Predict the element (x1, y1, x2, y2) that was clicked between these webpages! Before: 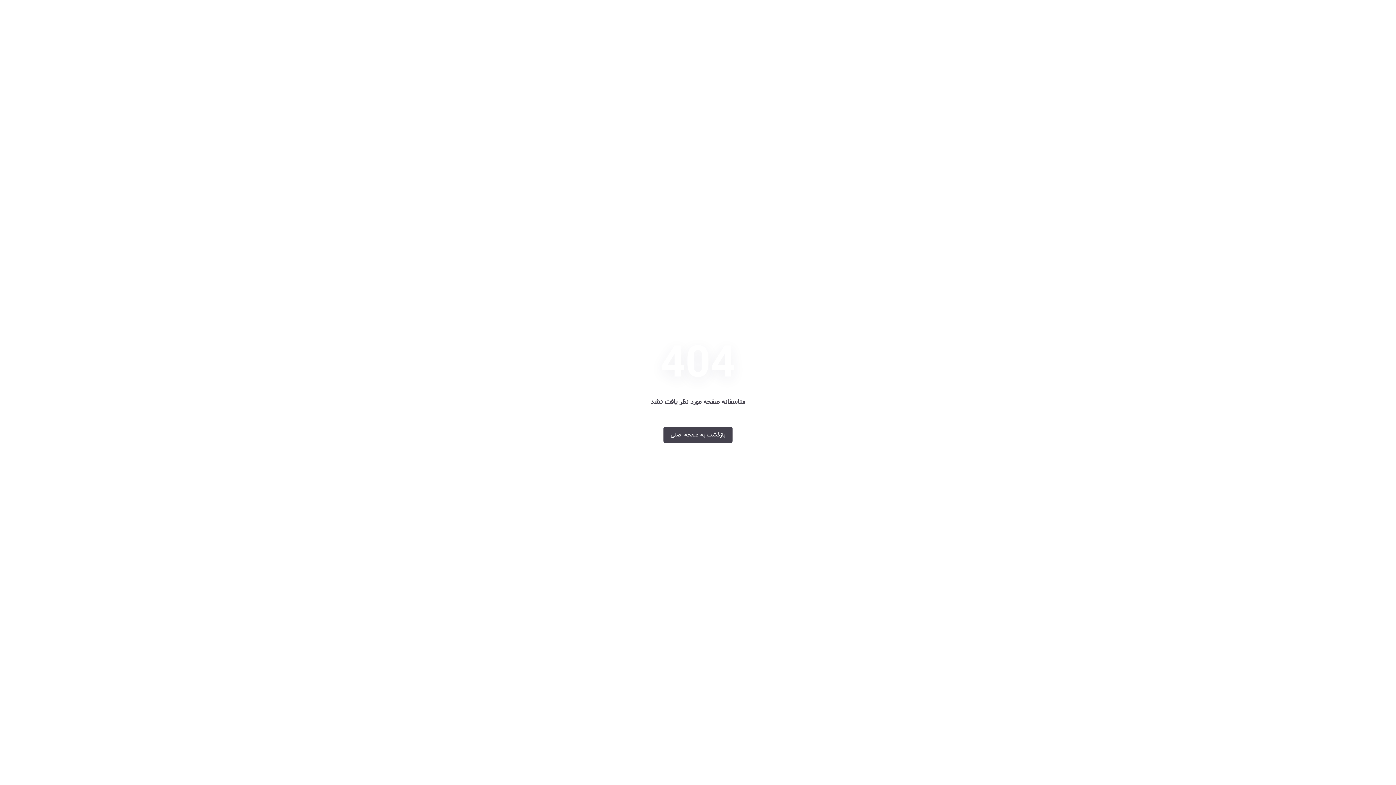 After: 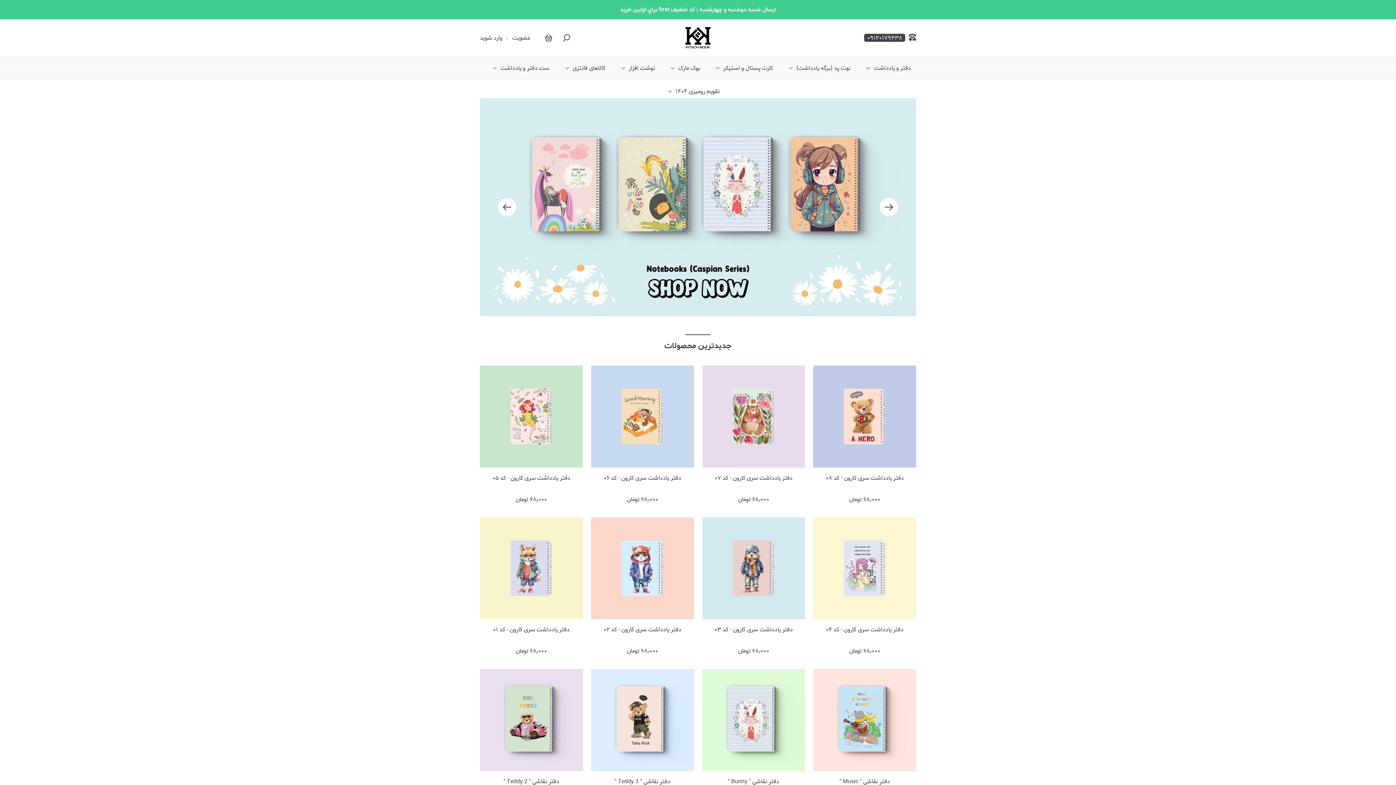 Action: label: بازگشت به صفحه اصلی bbox: (663, 426, 732, 443)